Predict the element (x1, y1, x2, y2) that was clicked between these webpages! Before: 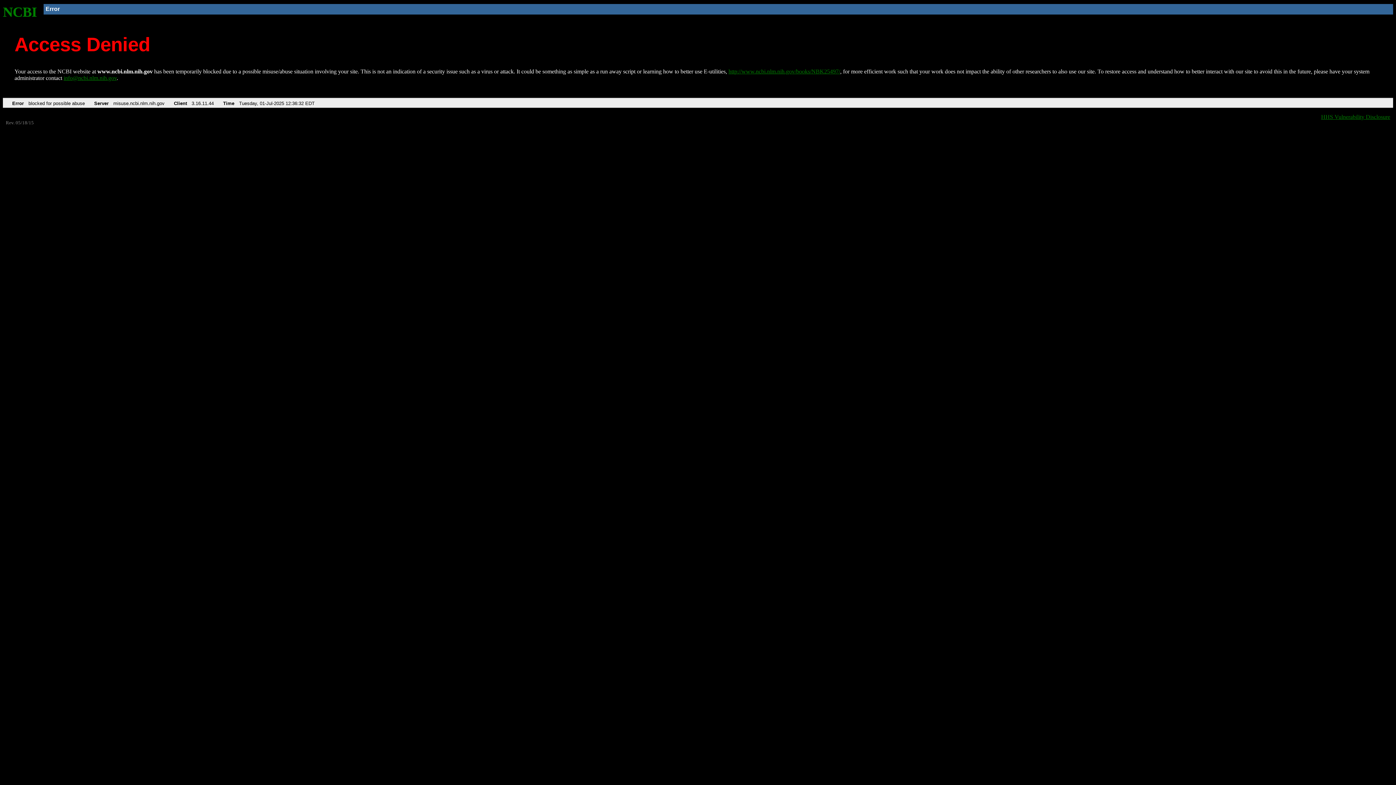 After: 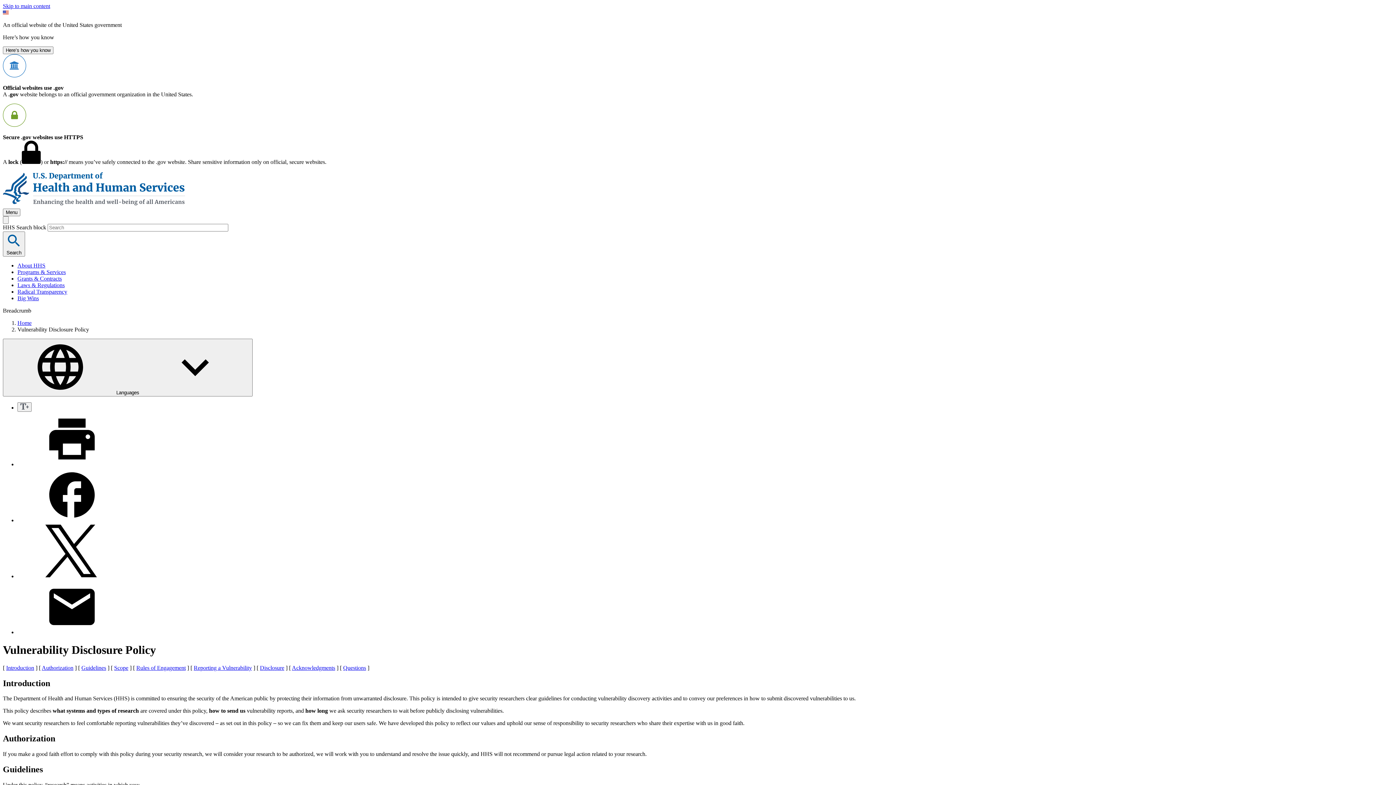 Action: bbox: (1321, 113, 1390, 119) label: HHS Vulnerability Disclosure